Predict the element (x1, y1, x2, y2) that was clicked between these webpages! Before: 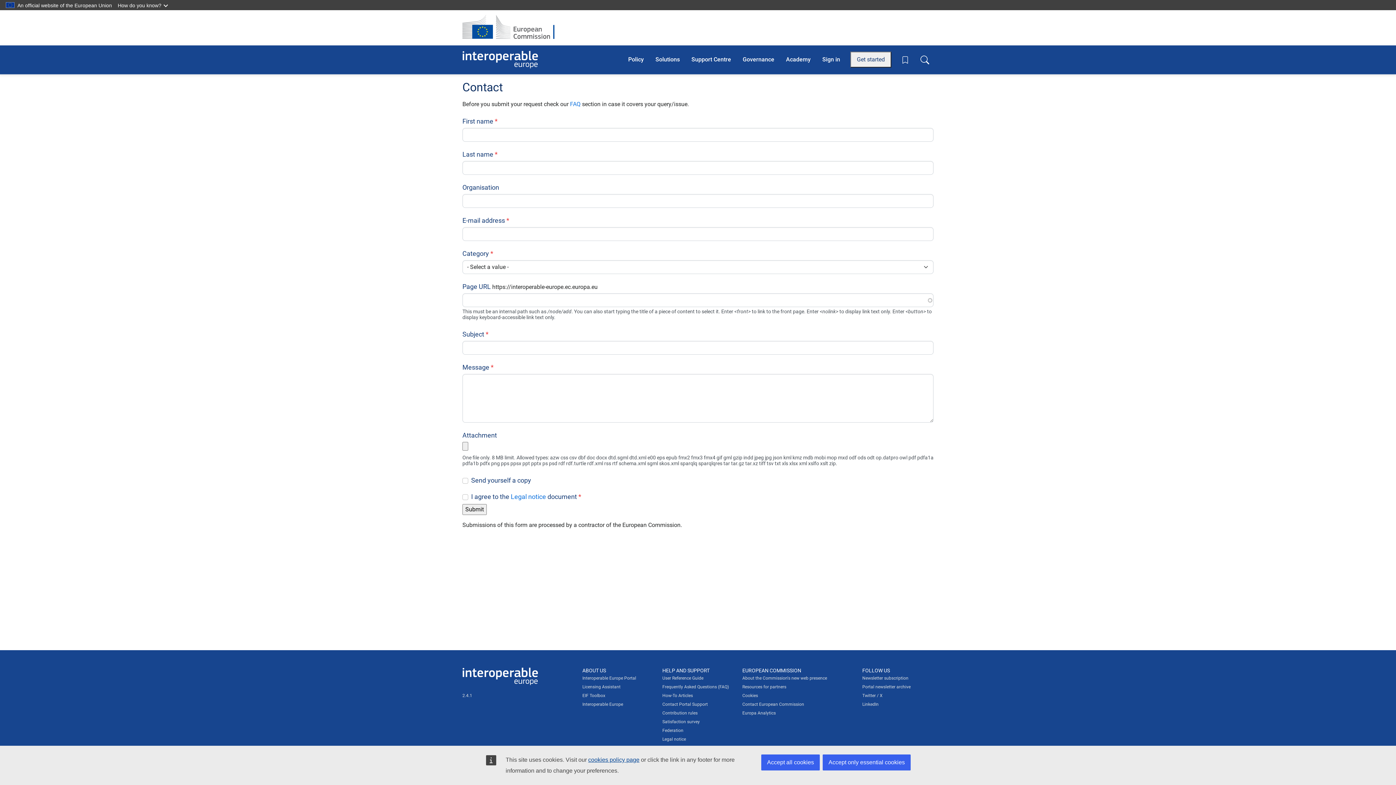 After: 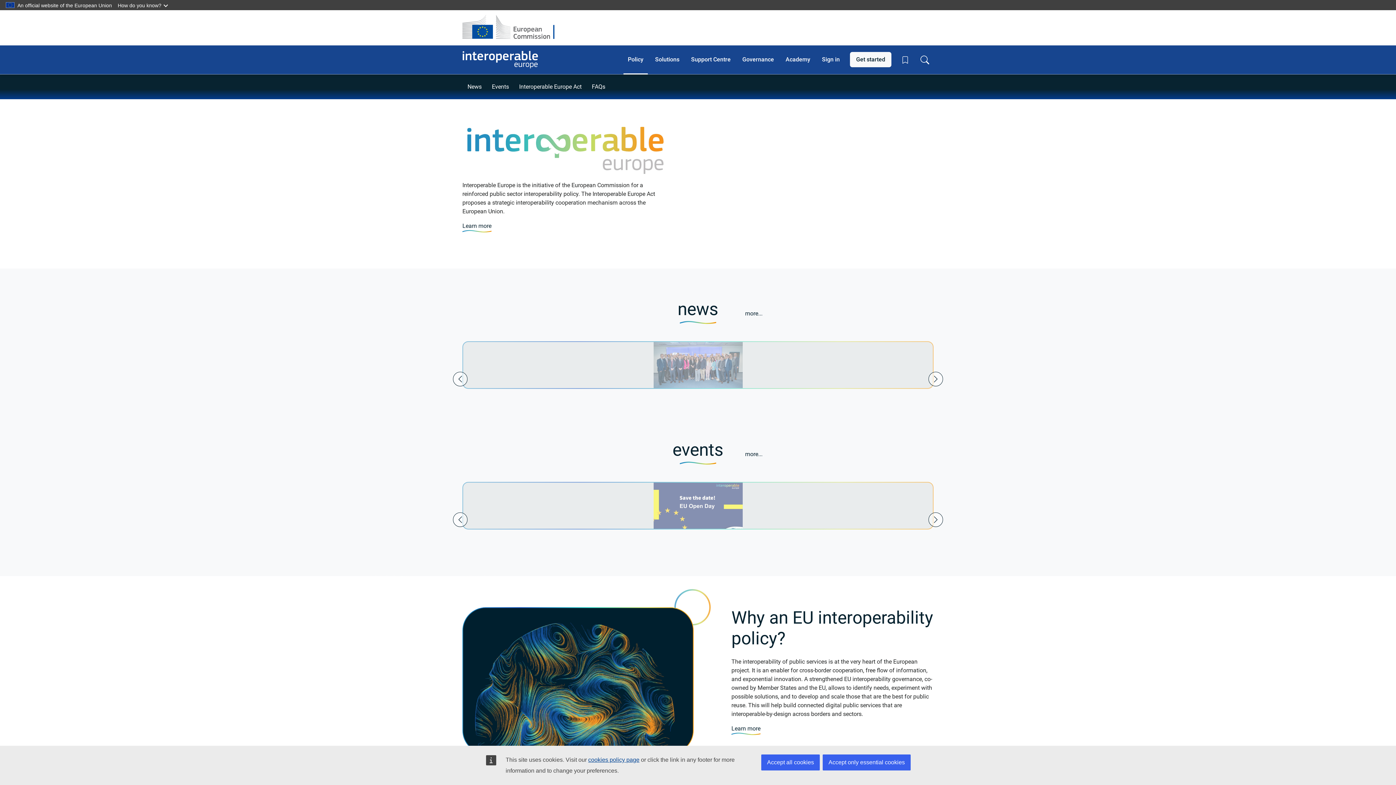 Action: label: Policy bbox: (624, 44, 648, 74)